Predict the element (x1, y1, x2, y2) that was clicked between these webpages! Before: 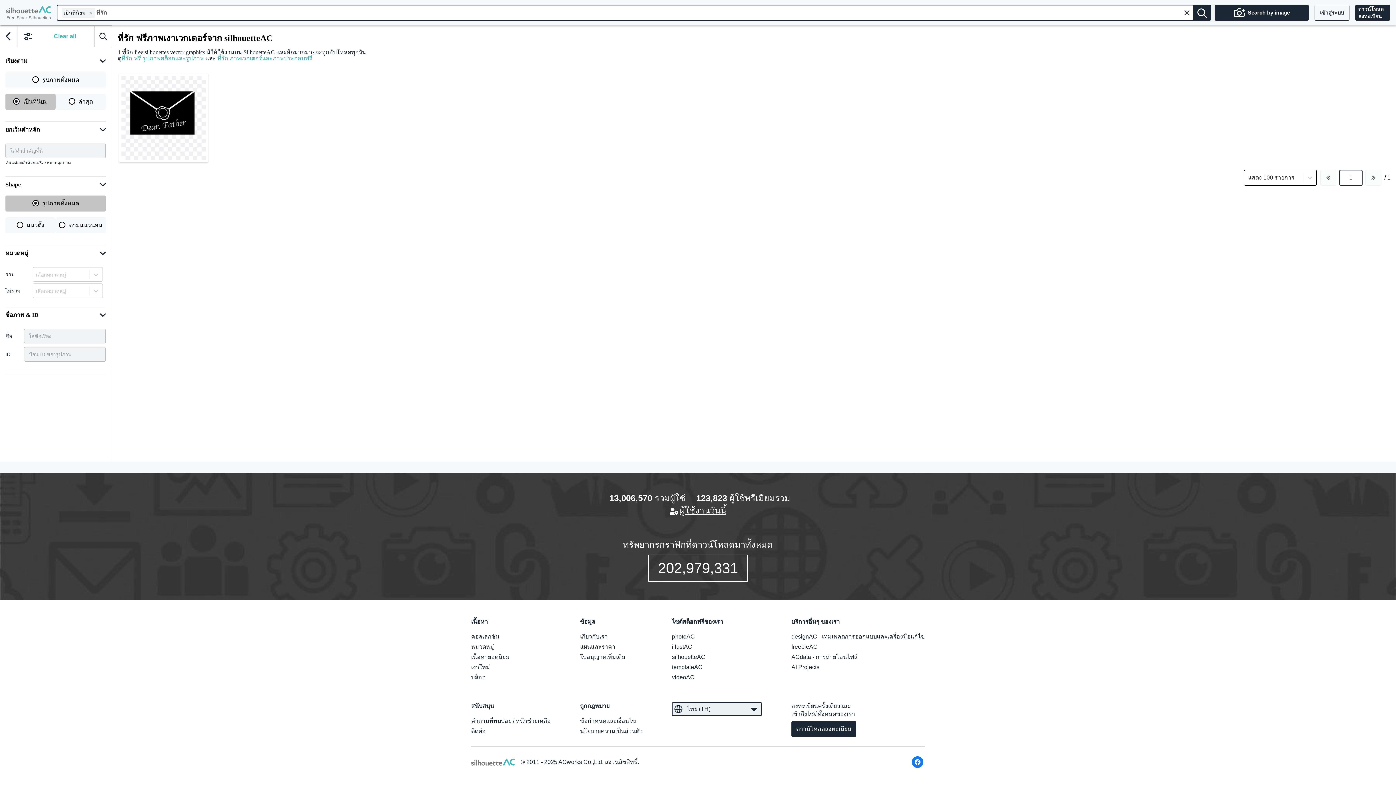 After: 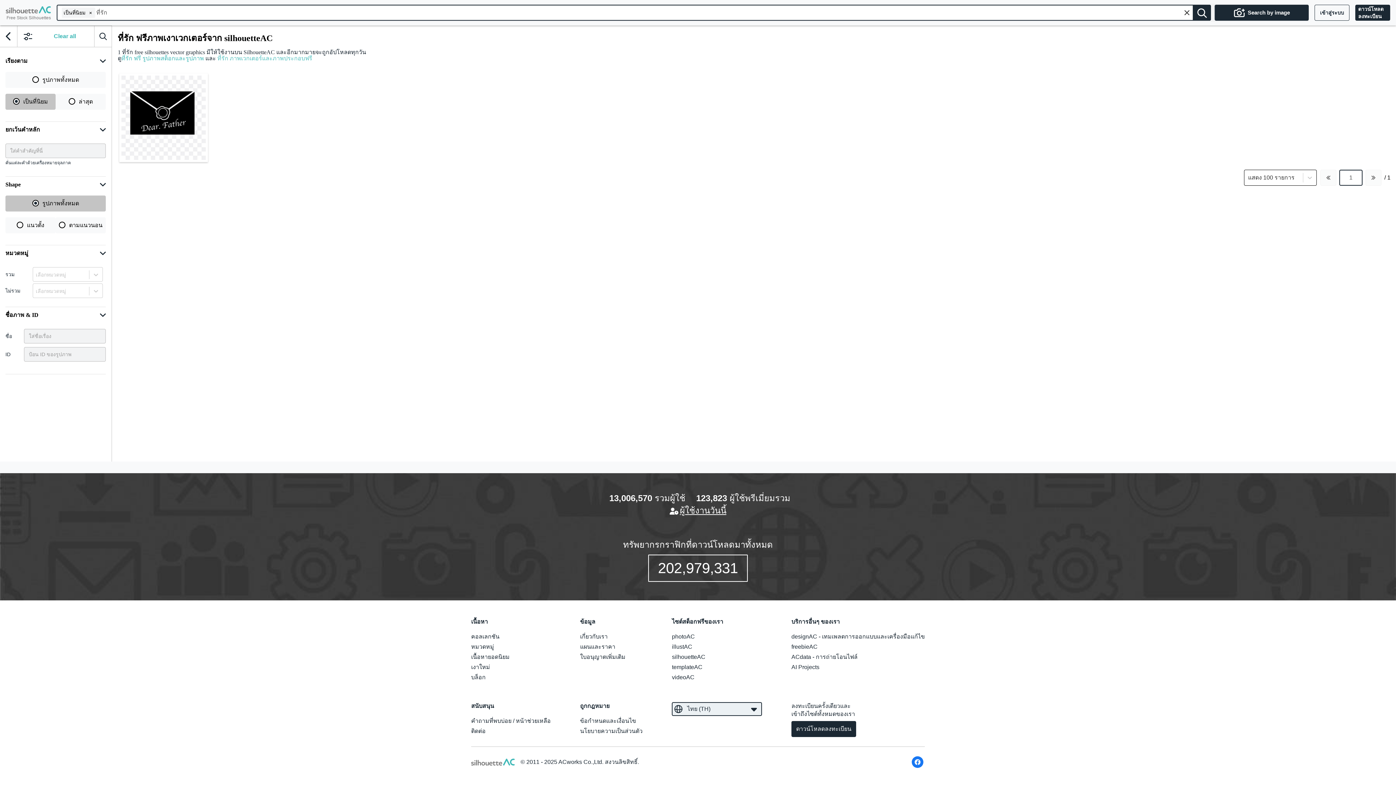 Action: label: ที่รัก ภาพเวกเตอร์และภาพประกอบฟรี bbox: (217, 55, 312, 61)